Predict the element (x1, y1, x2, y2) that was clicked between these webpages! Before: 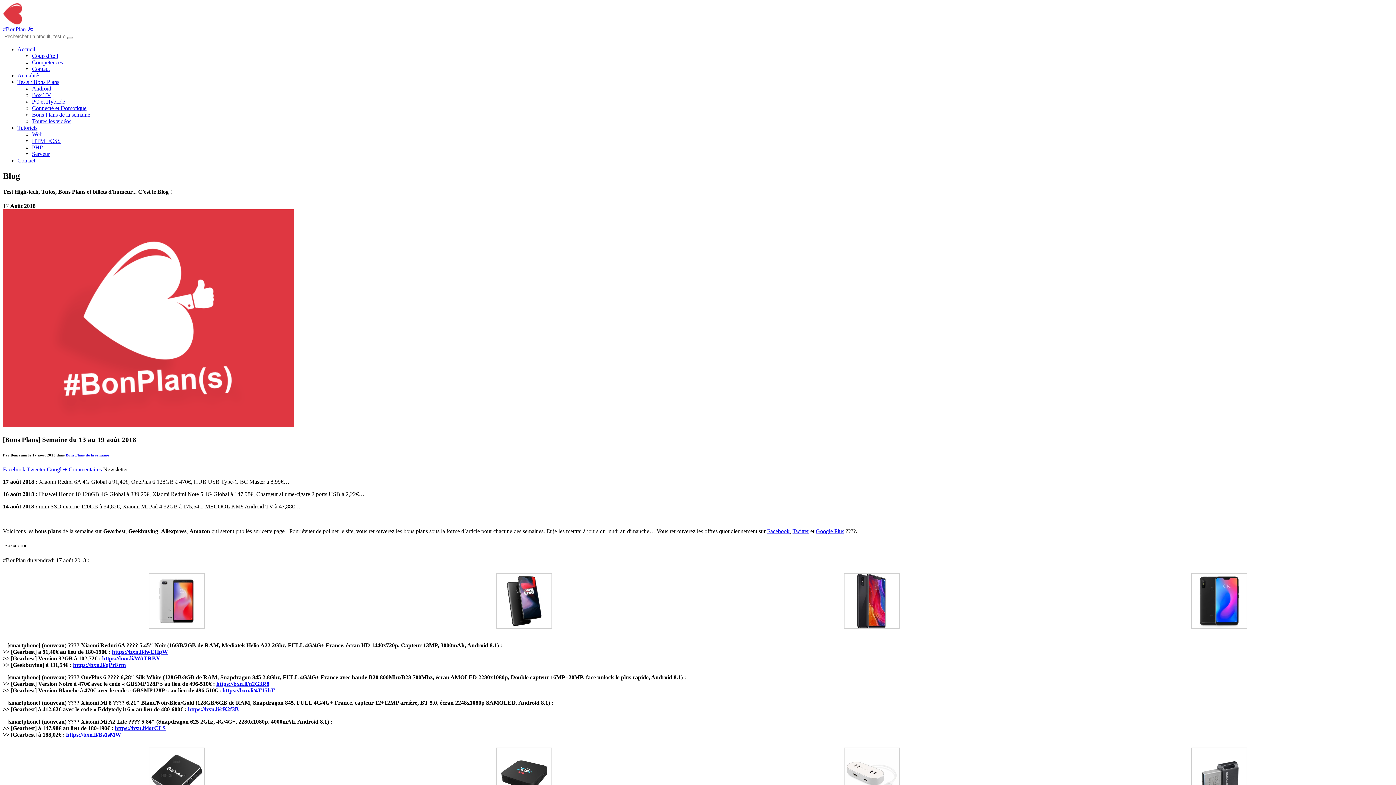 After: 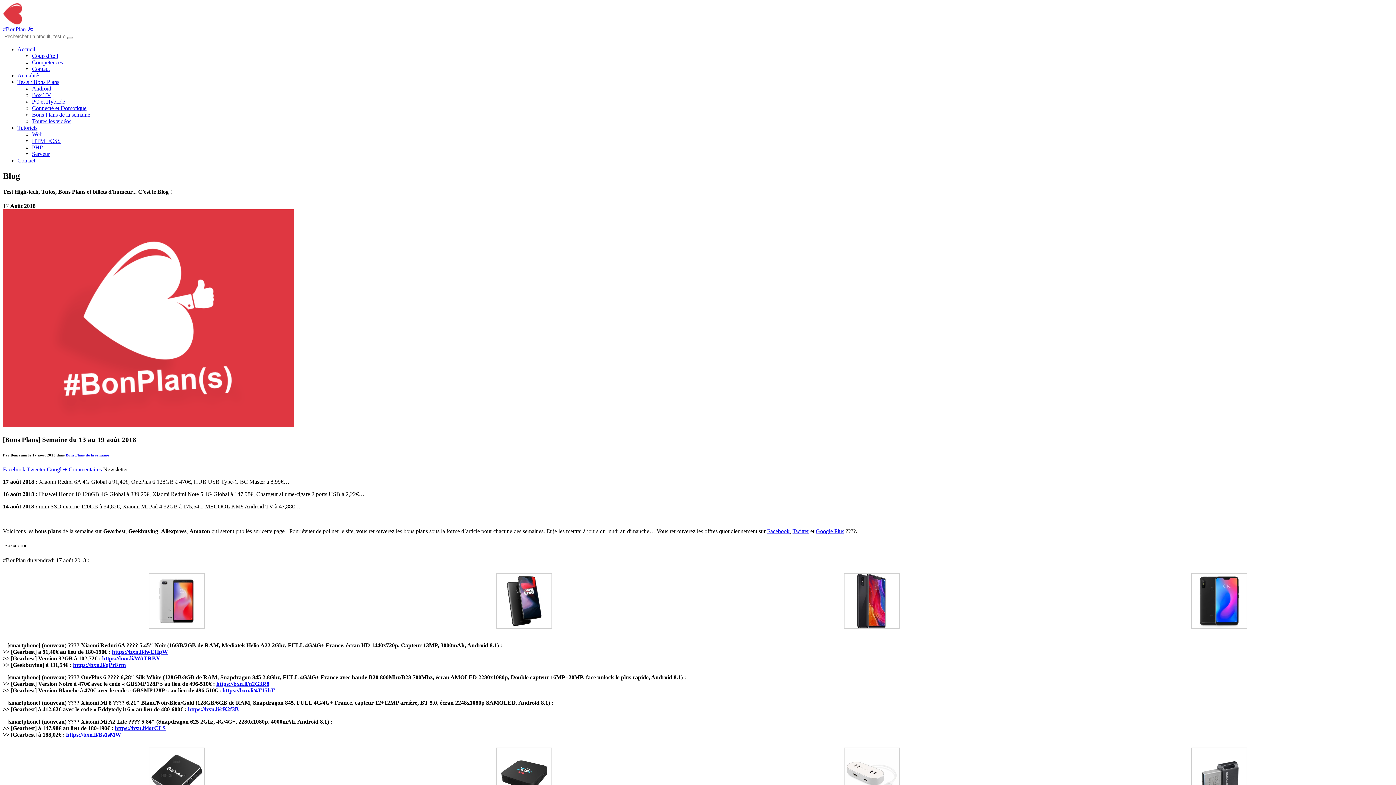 Action: bbox: (25, 466, 45, 472) label:  Tweeter